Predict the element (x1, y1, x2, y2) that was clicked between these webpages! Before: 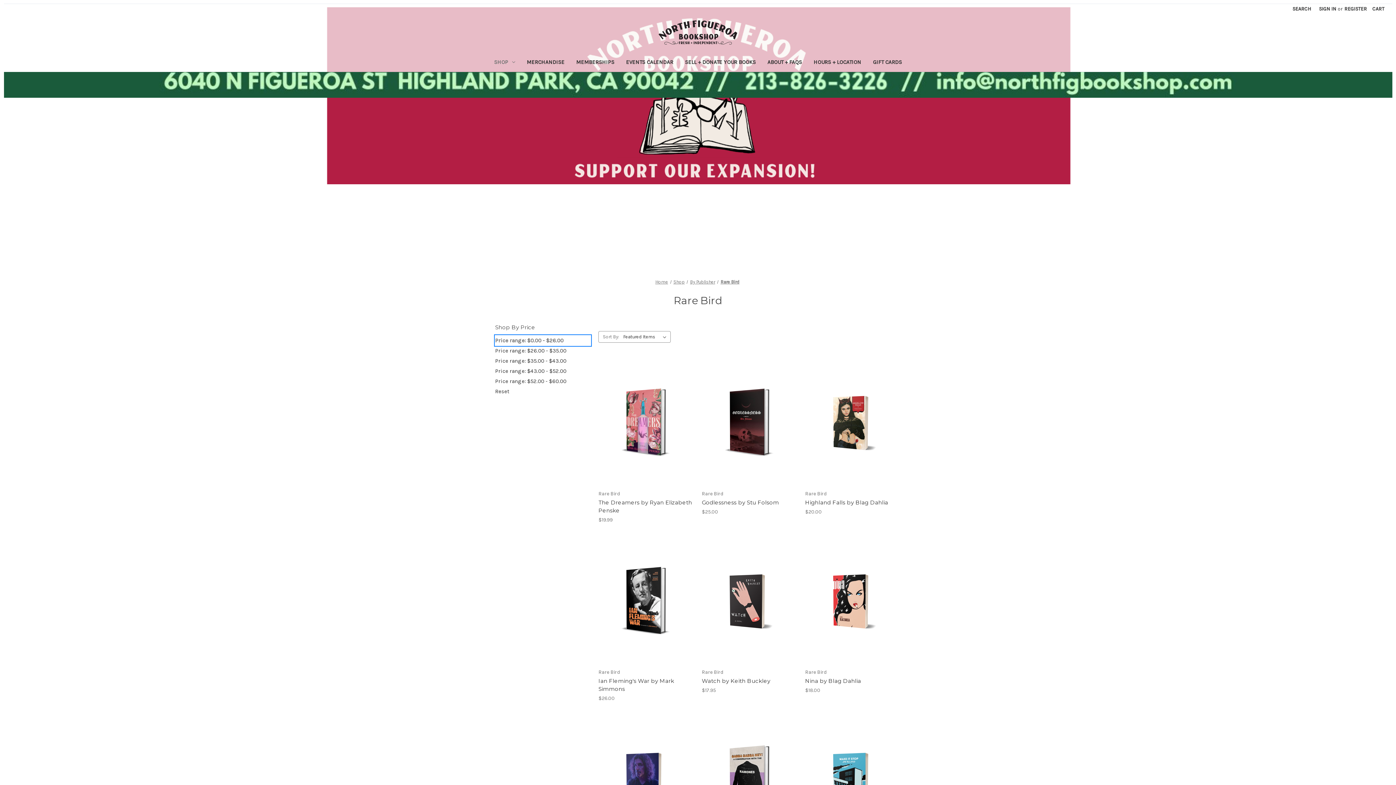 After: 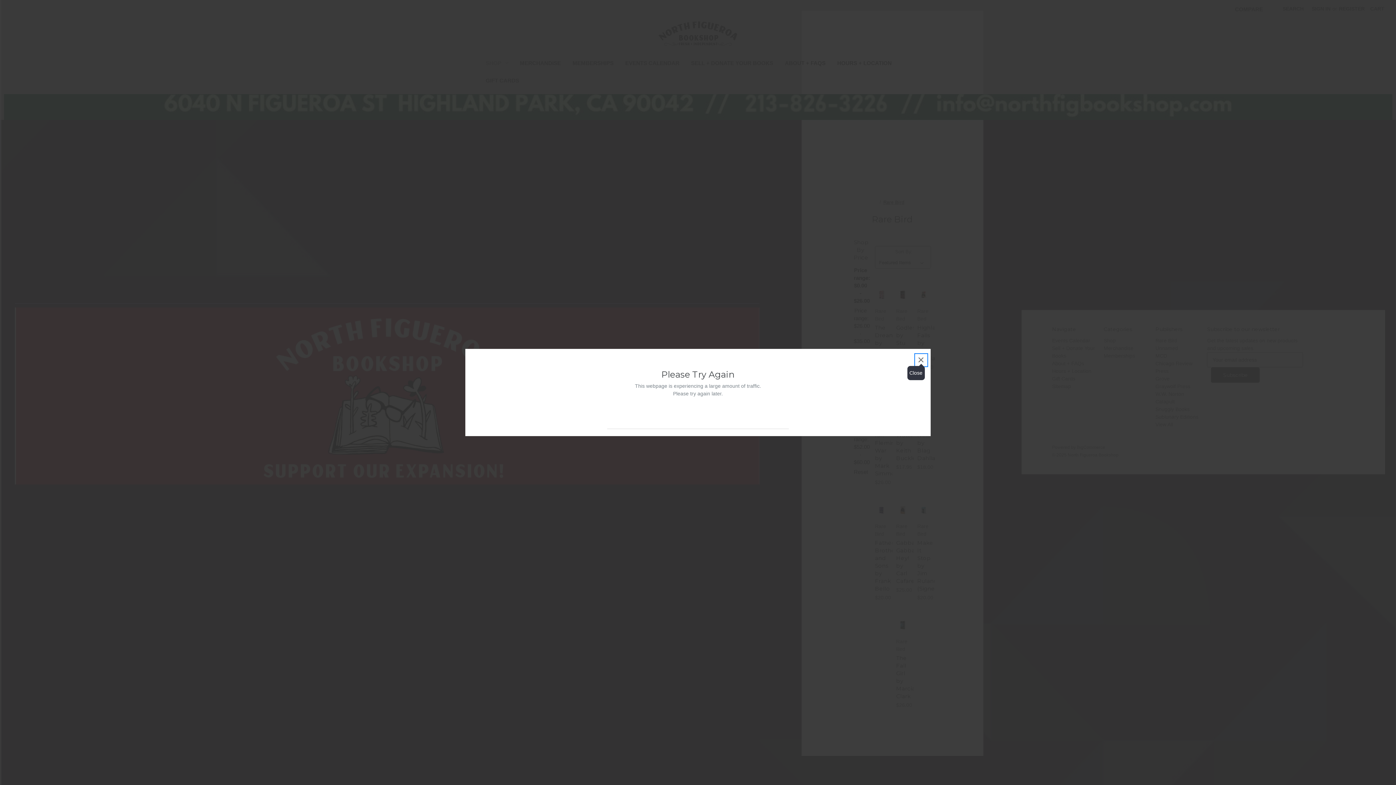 Action: bbox: (729, 775, 770, 786) label: Quick view